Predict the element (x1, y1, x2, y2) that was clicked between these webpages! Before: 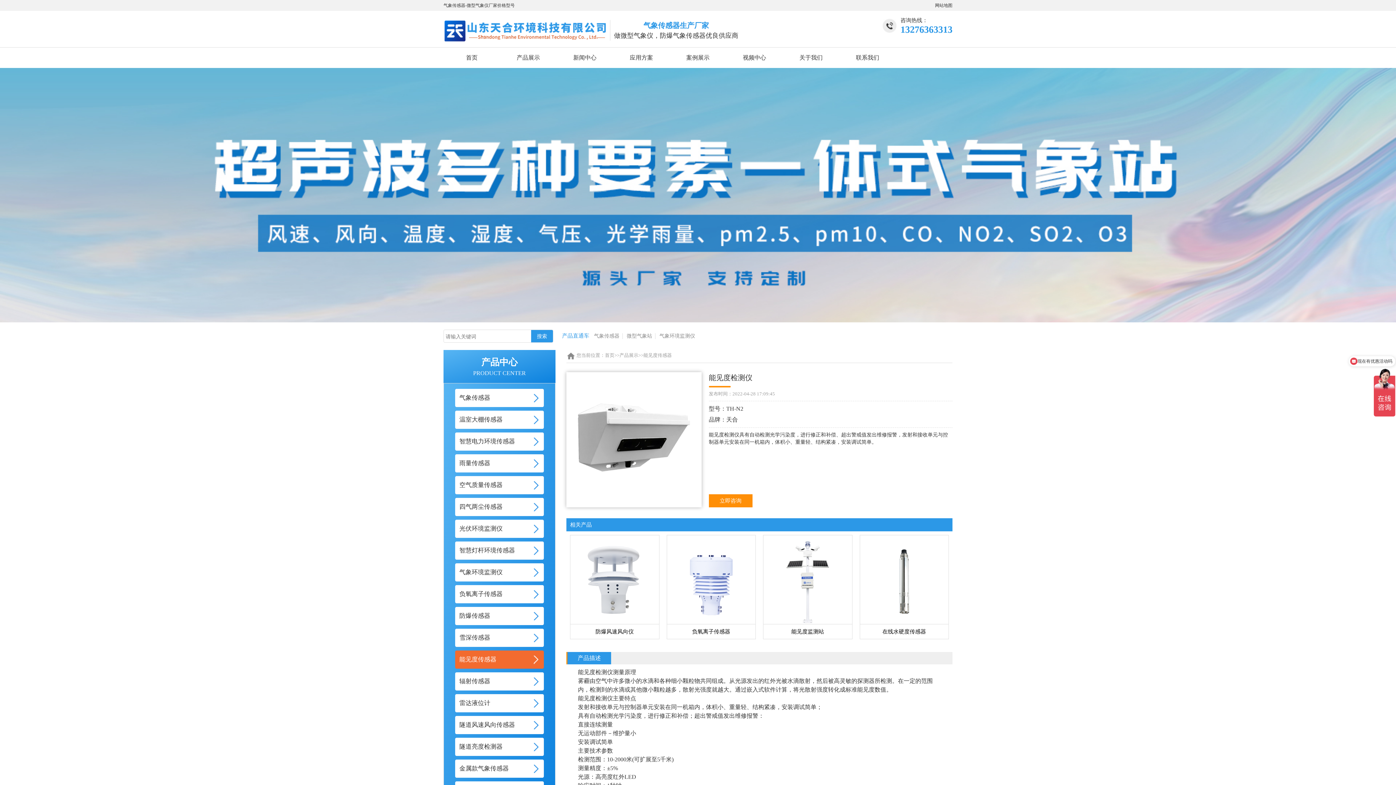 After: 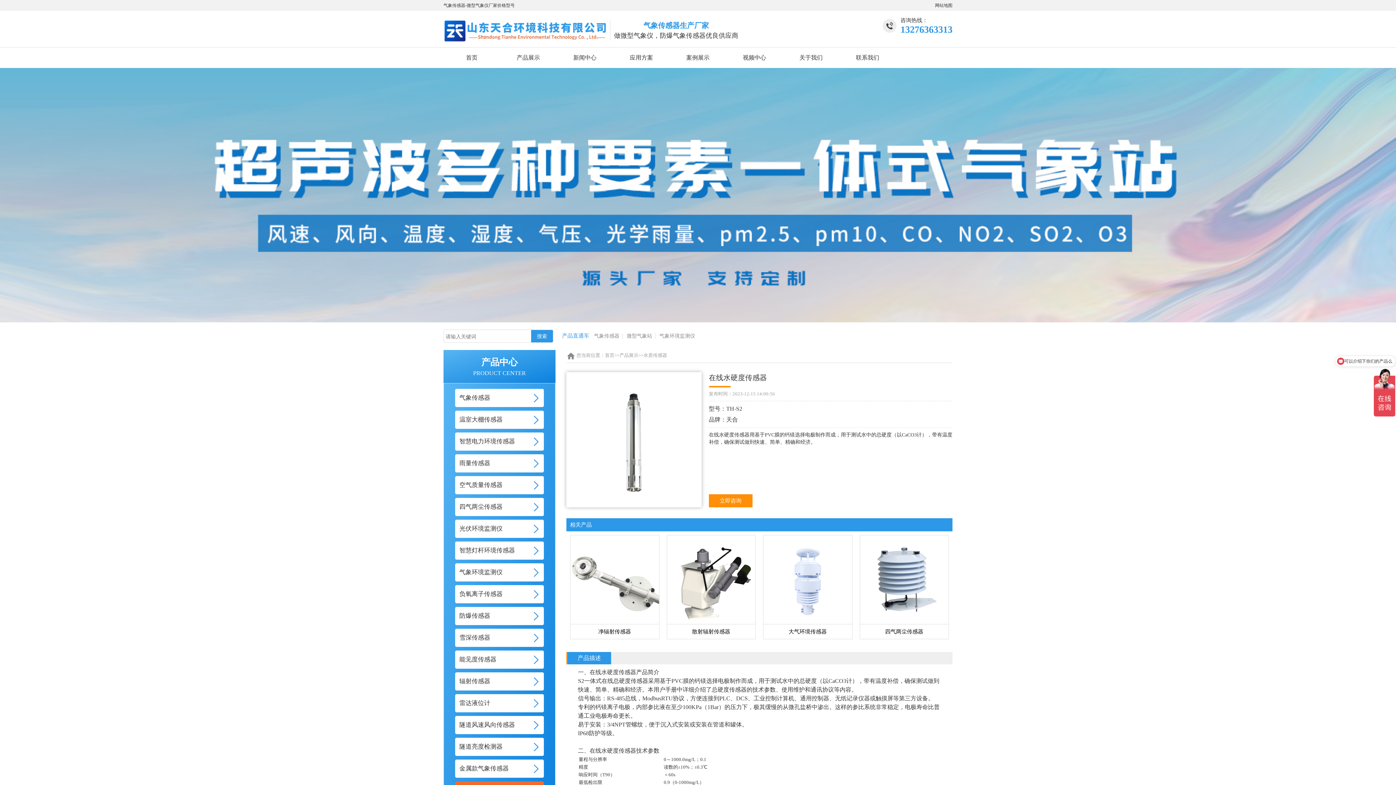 Action: bbox: (859, 535, 949, 639) label: 在线水硬度传感器